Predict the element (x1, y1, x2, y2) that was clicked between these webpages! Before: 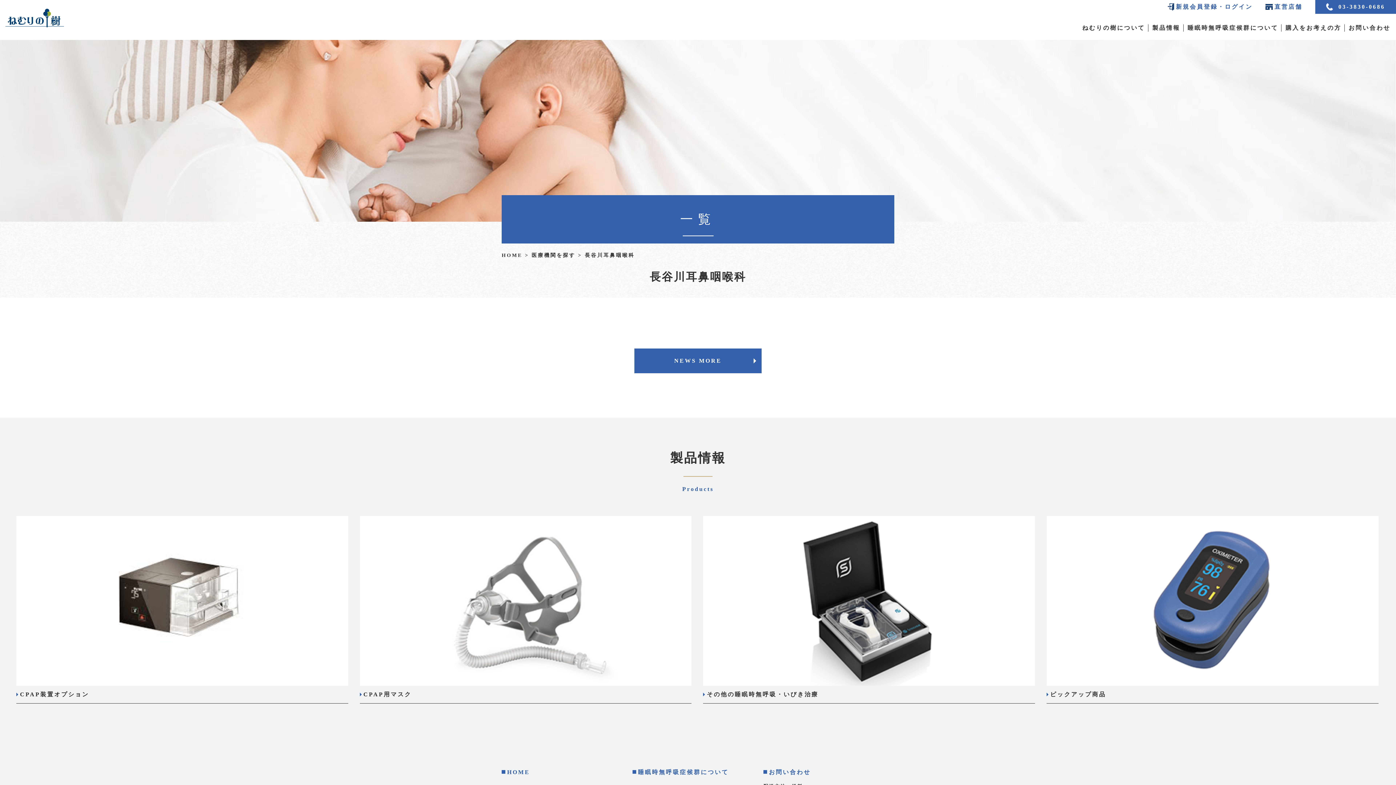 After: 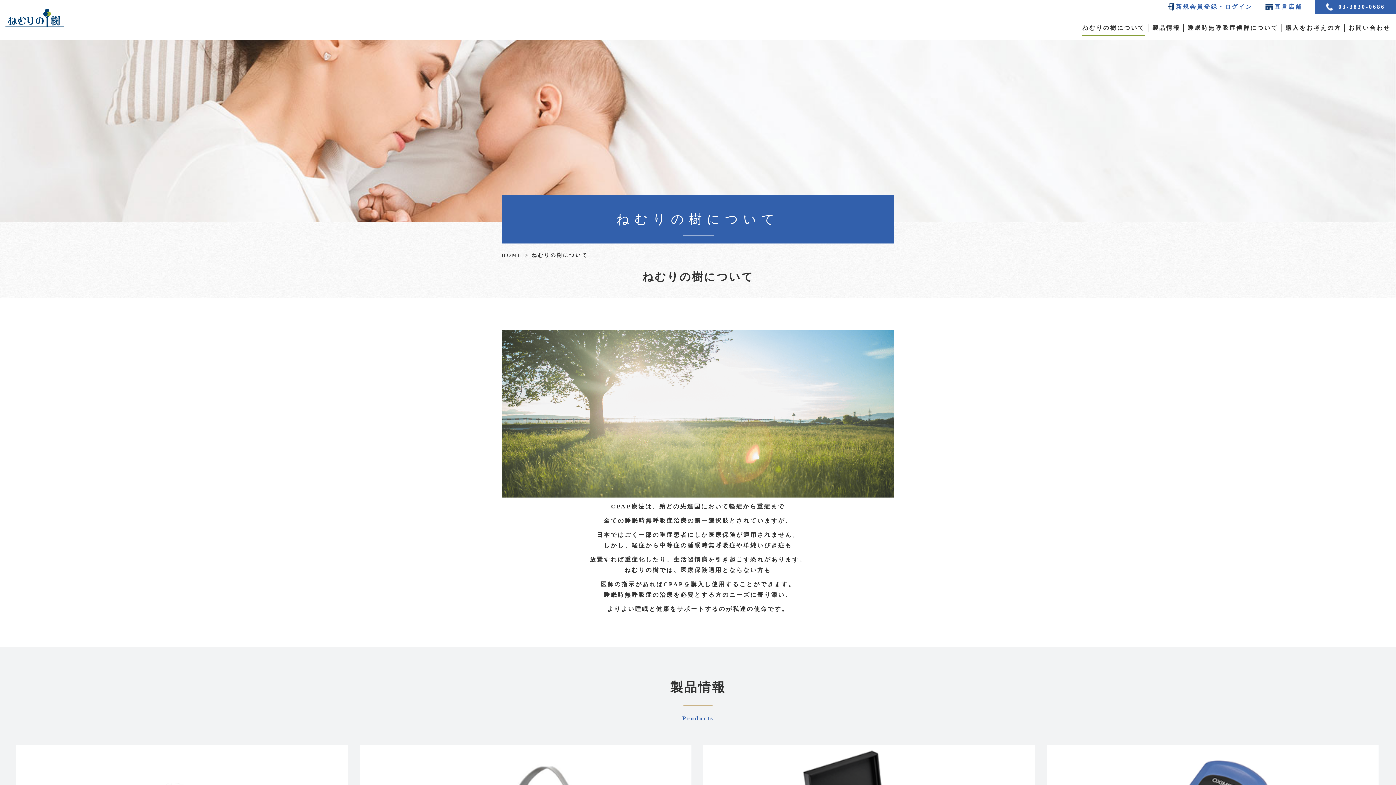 Action: bbox: (1082, 22, 1145, 36) label: ねむりの樹について